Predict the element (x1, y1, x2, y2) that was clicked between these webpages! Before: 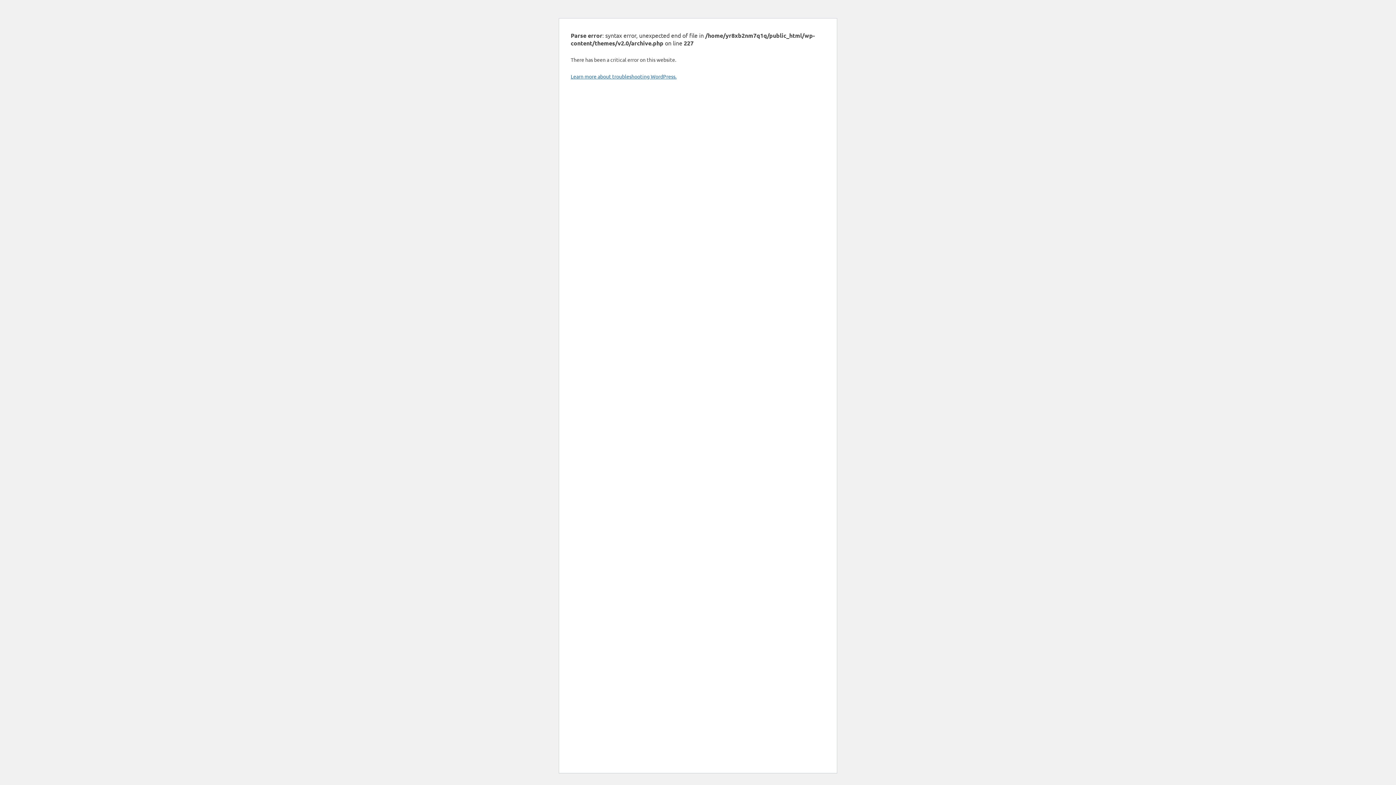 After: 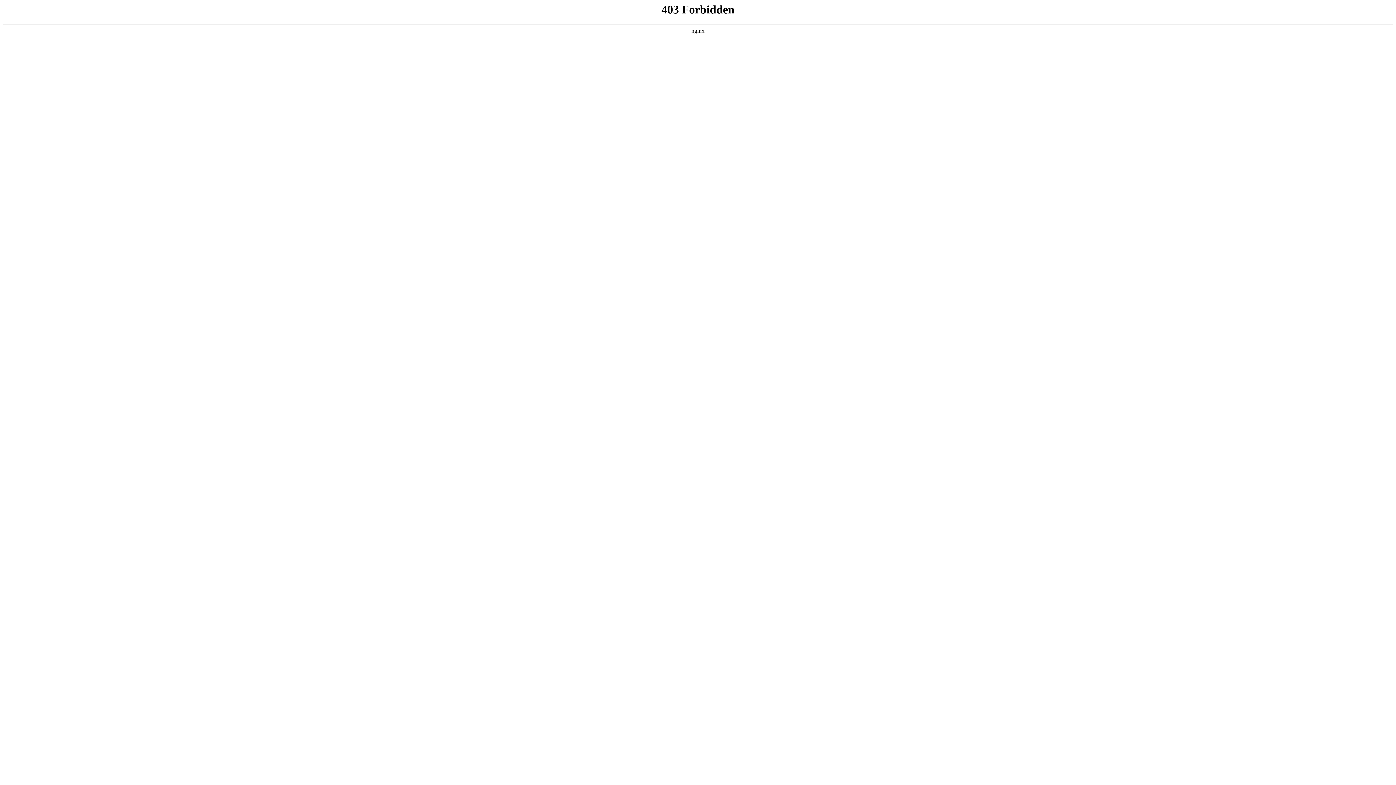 Action: bbox: (570, 73, 676, 79) label: Learn more about troubleshooting WordPress.